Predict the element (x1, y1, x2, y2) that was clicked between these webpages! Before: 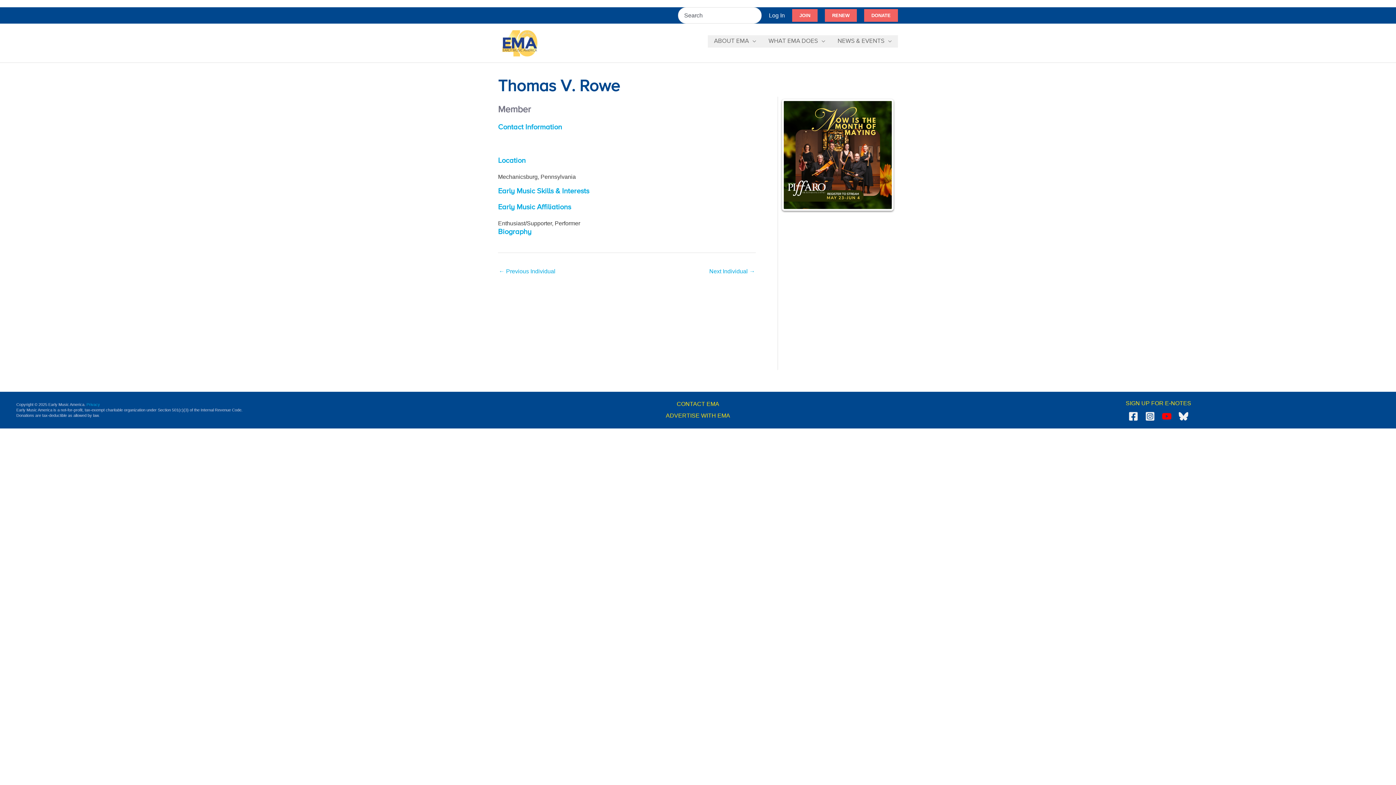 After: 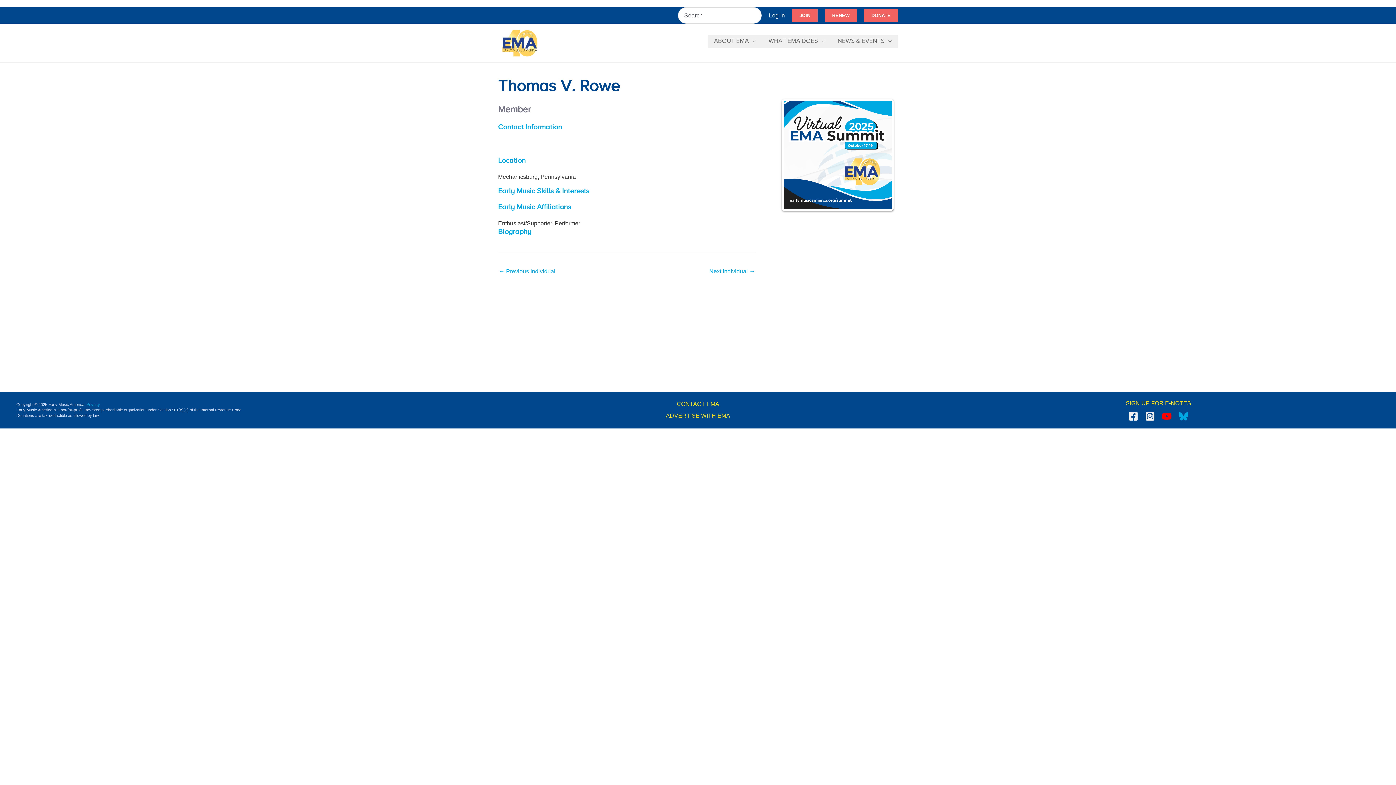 Action: label: Bluesky bbox: (1178, 411, 1188, 421)